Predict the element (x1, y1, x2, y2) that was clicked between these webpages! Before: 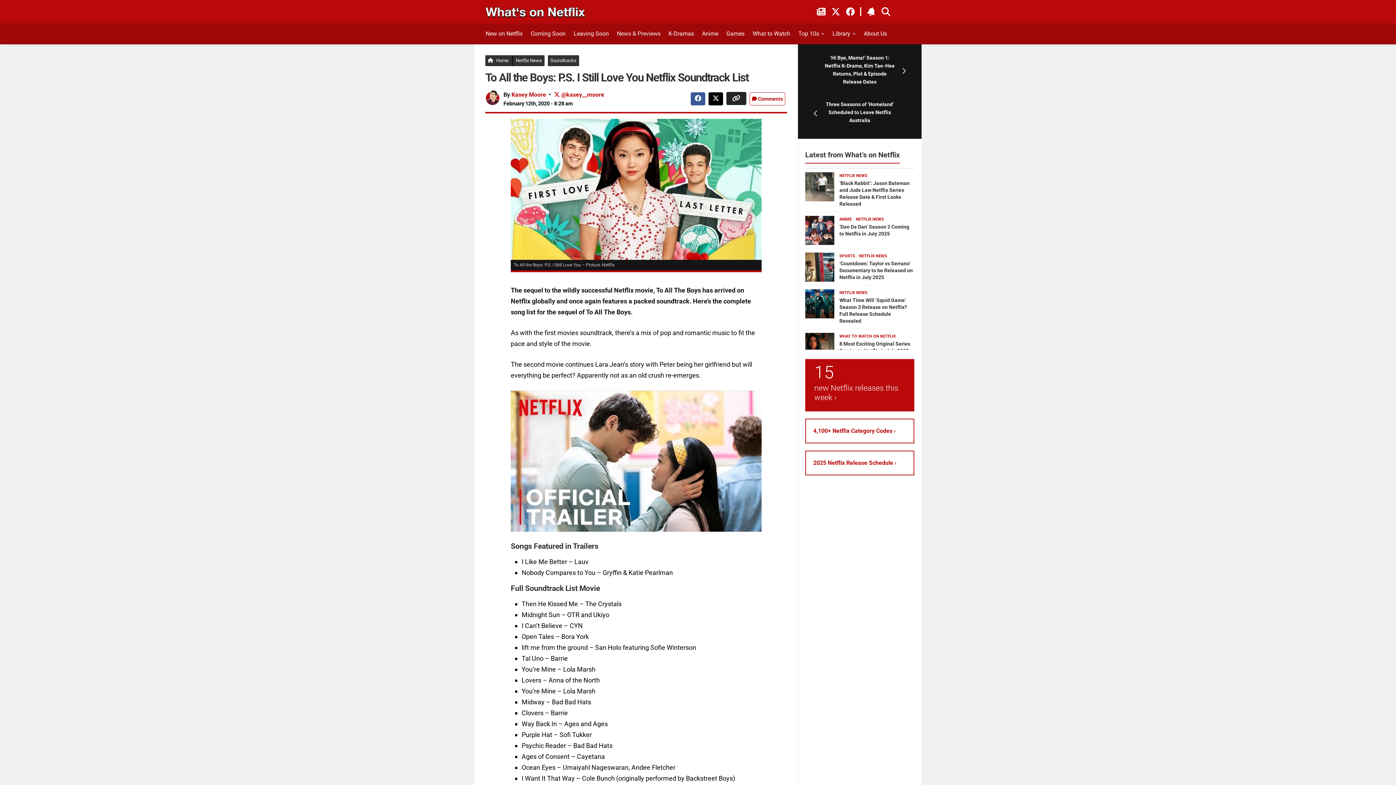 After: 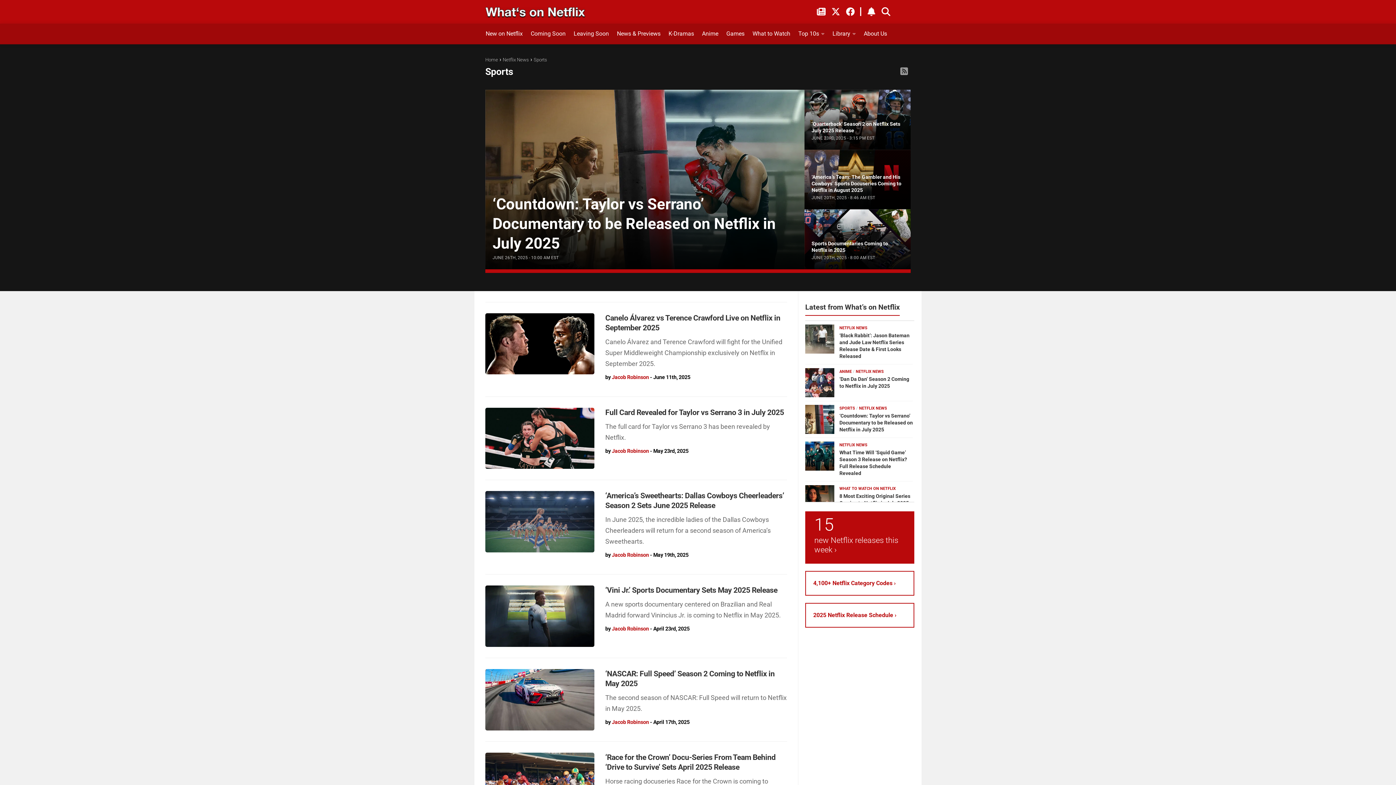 Action: label: SPORTS bbox: (839, 253, 855, 258)